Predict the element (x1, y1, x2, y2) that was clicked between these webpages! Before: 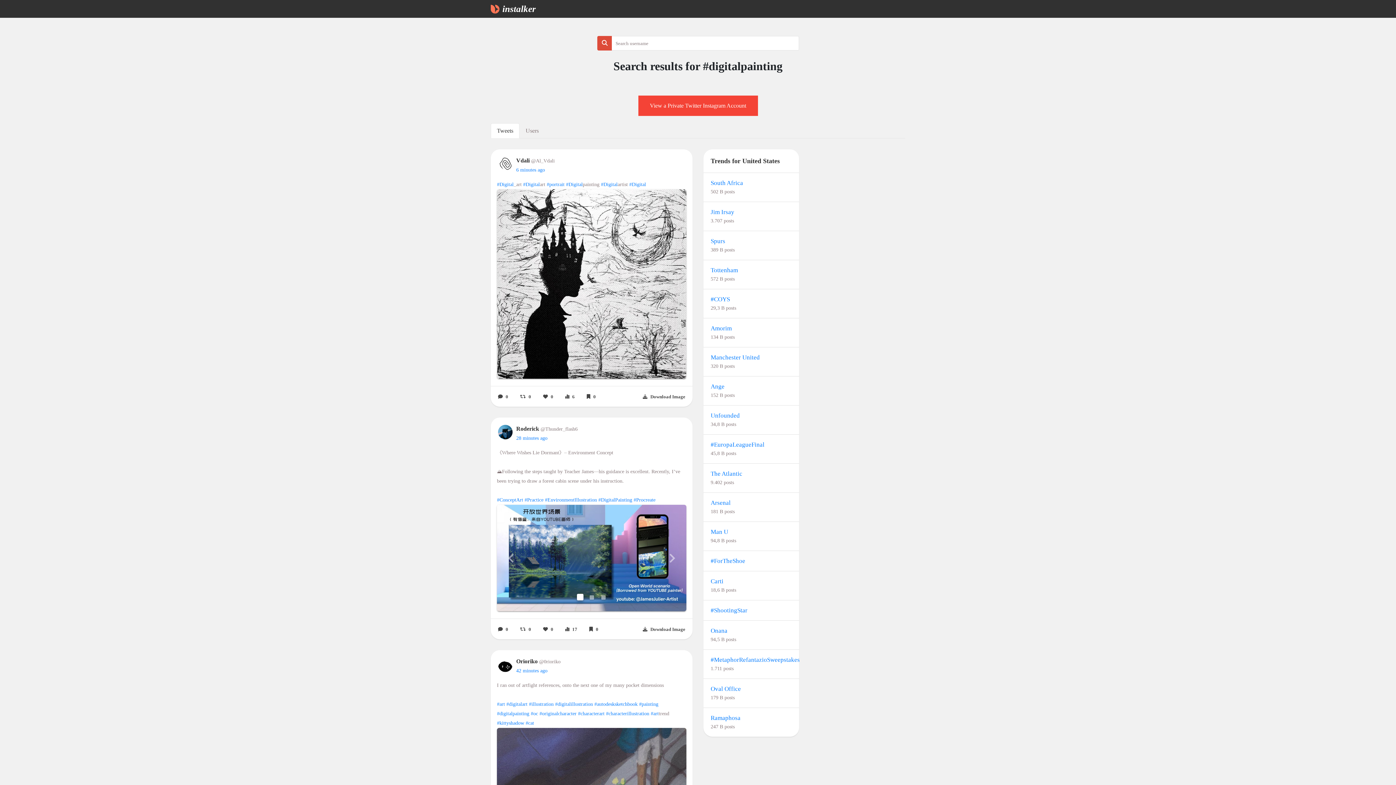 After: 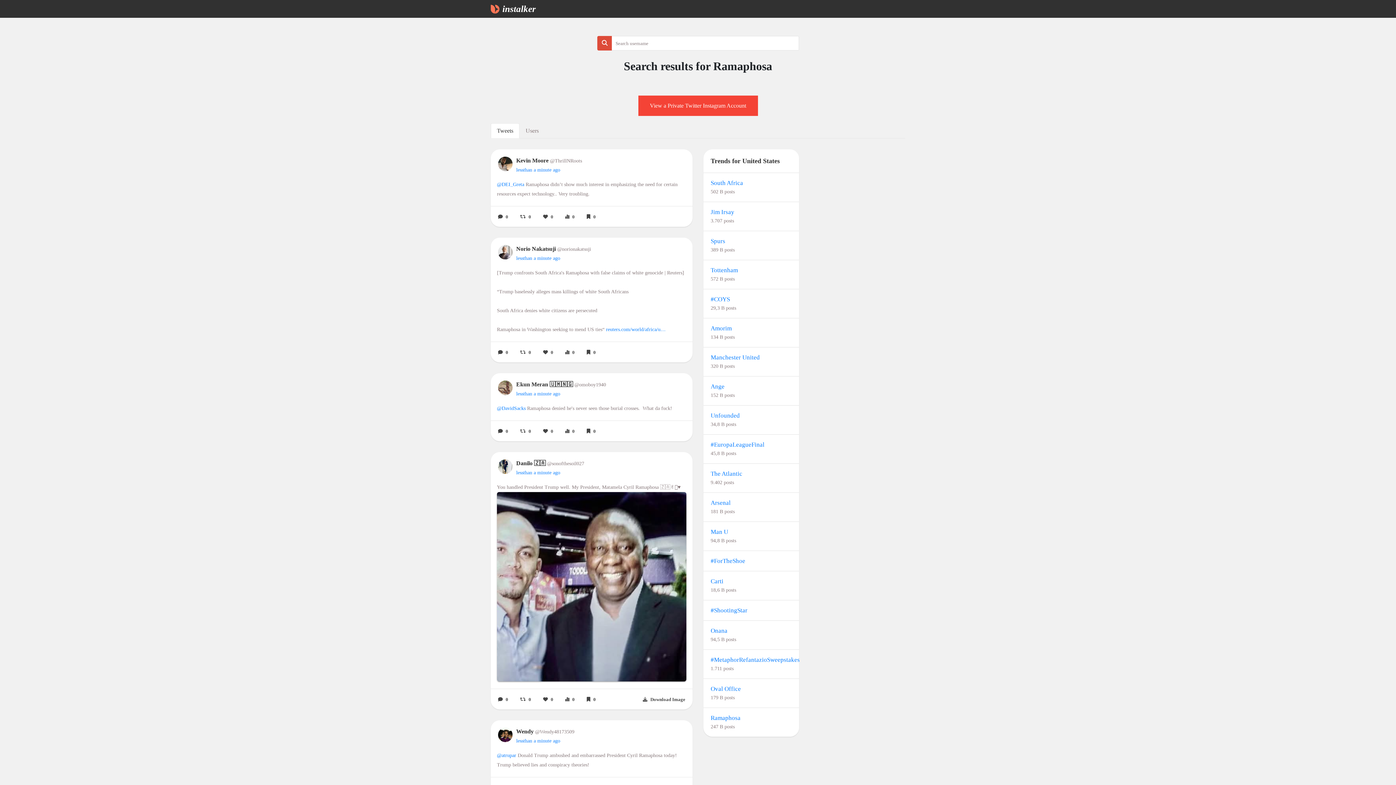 Action: label: Ramaphosa bbox: (710, 713, 740, 723)